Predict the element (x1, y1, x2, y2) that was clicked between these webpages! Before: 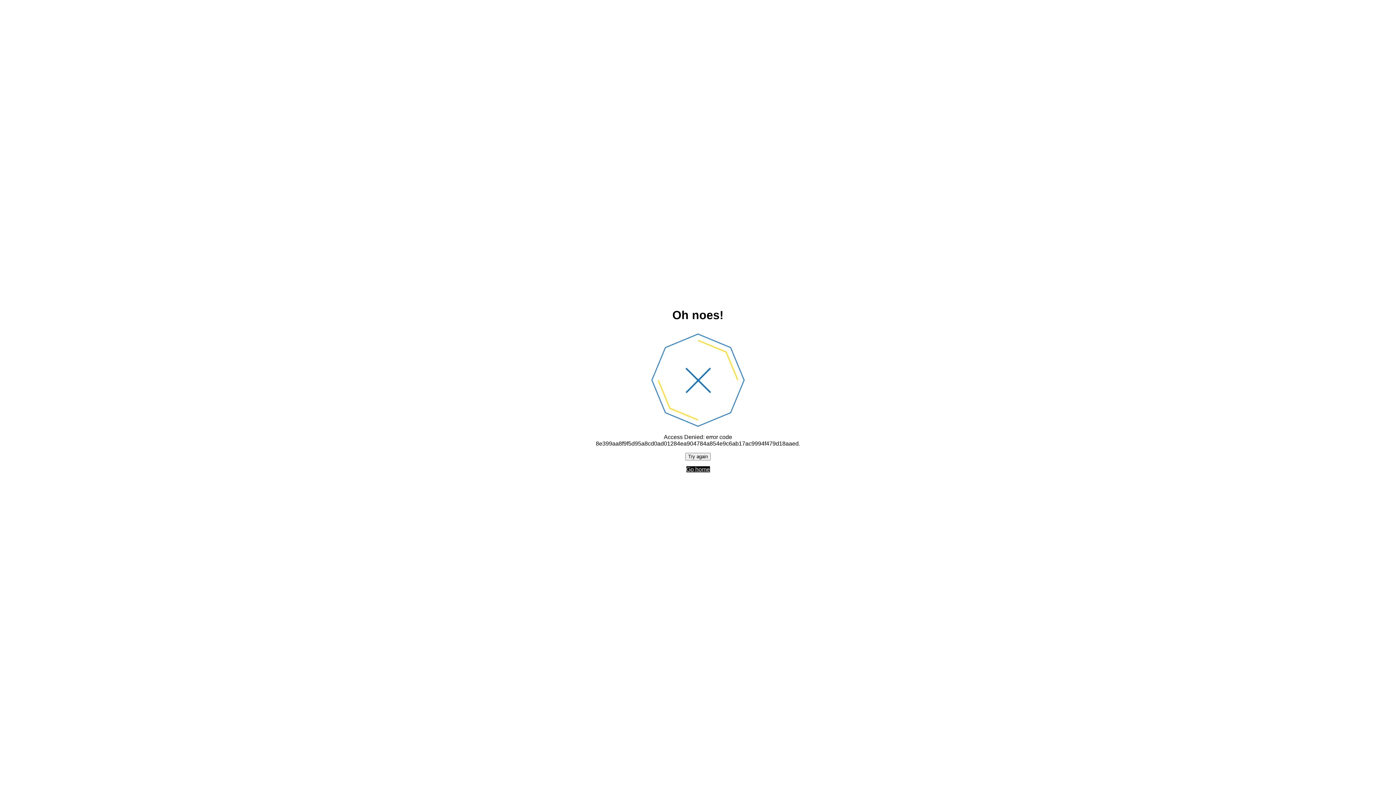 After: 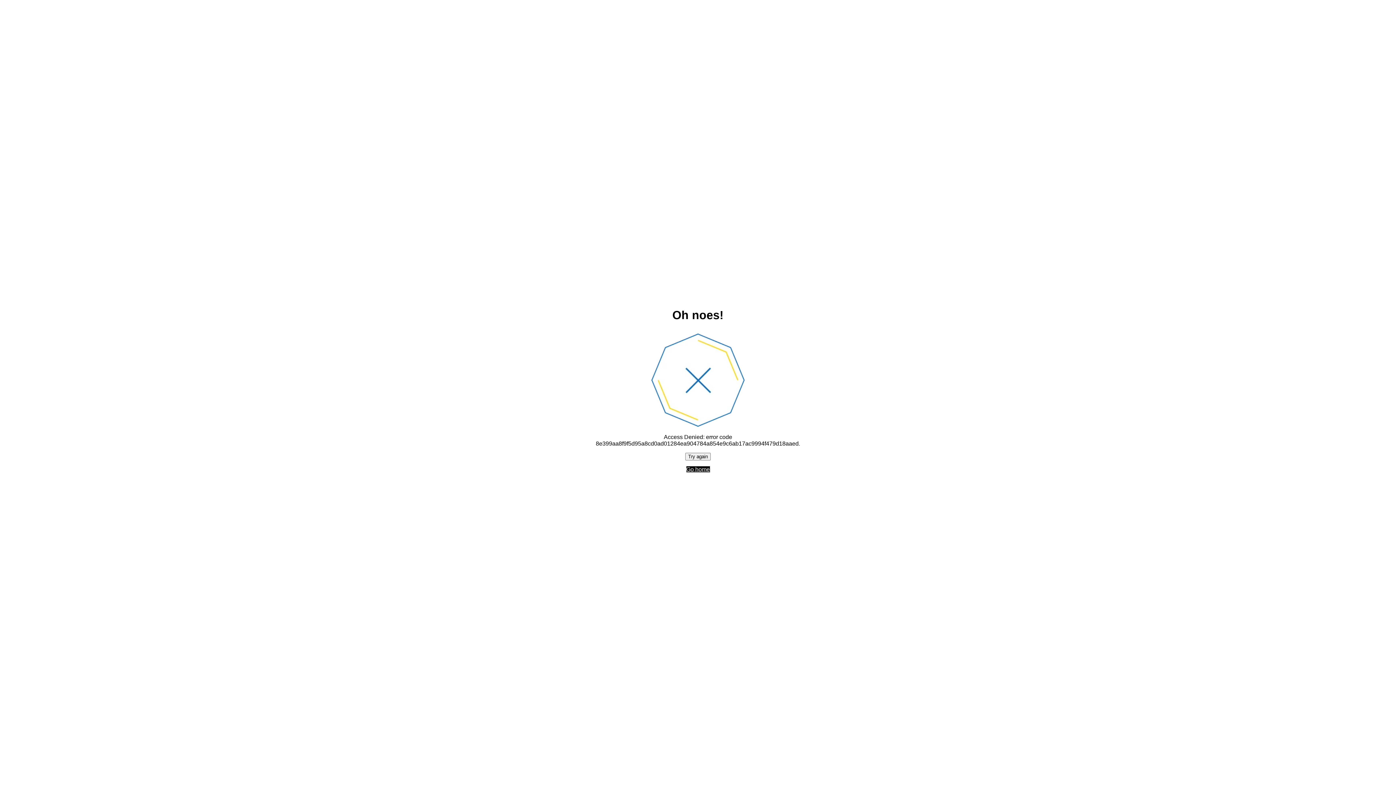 Action: label: Try again bbox: (685, 452, 710, 460)